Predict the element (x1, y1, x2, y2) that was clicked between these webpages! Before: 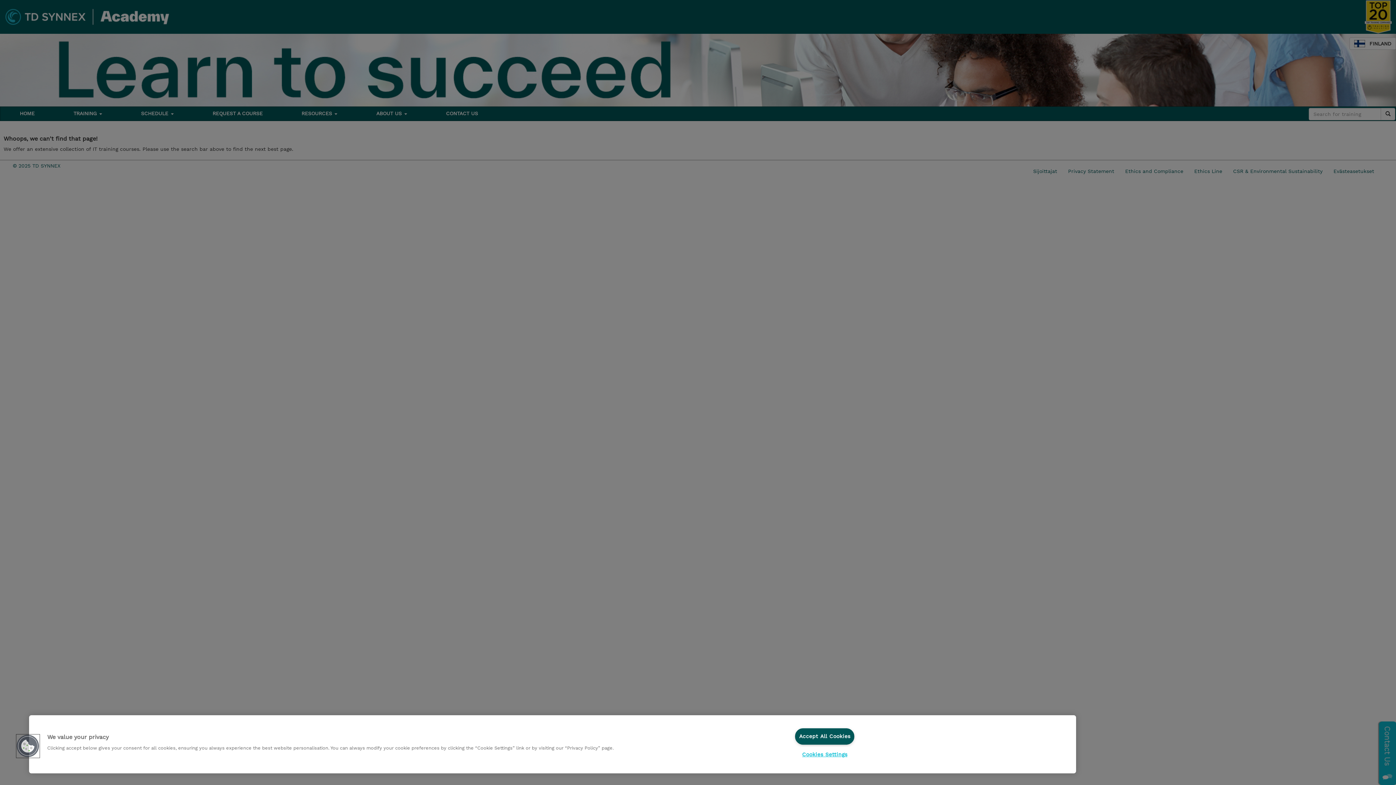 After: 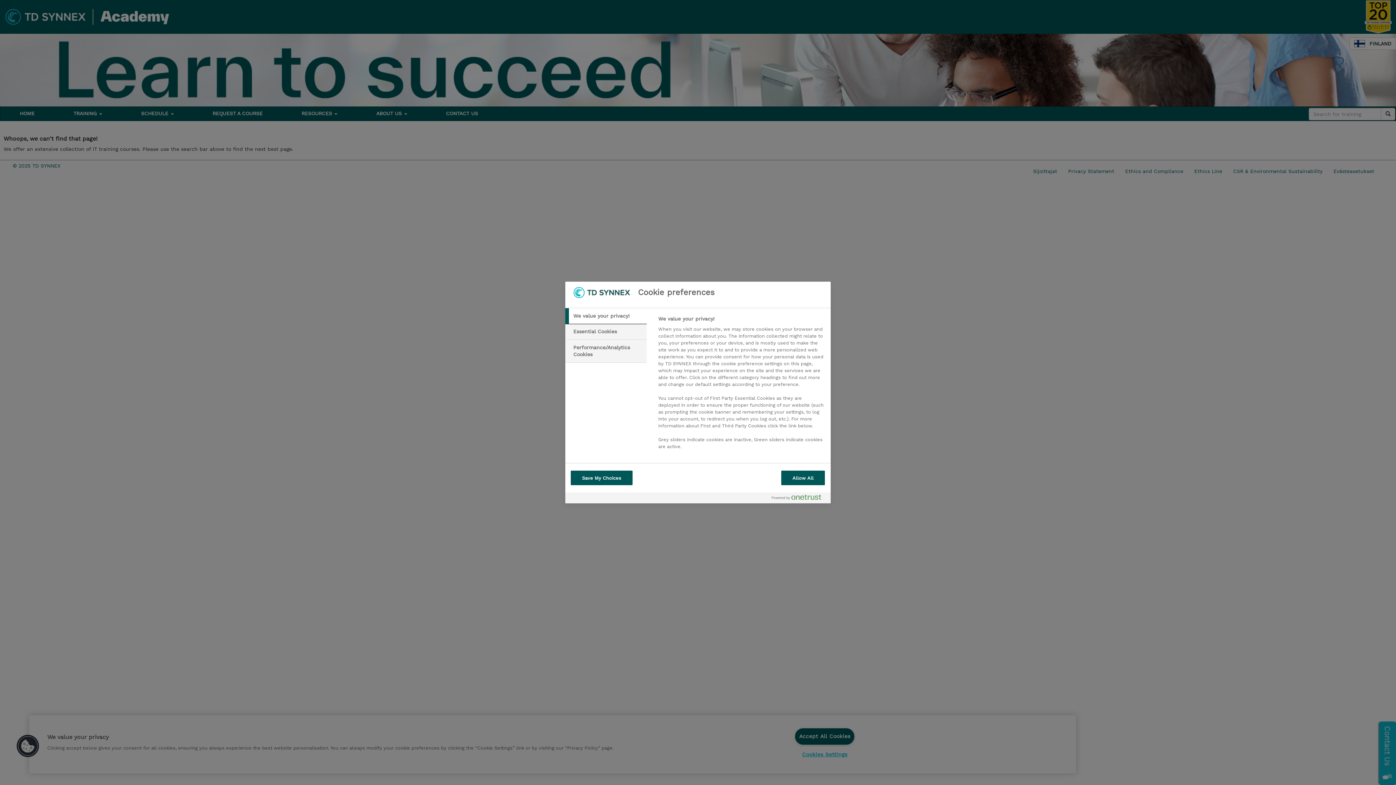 Action: bbox: (16, 734, 39, 758) label: Cookies